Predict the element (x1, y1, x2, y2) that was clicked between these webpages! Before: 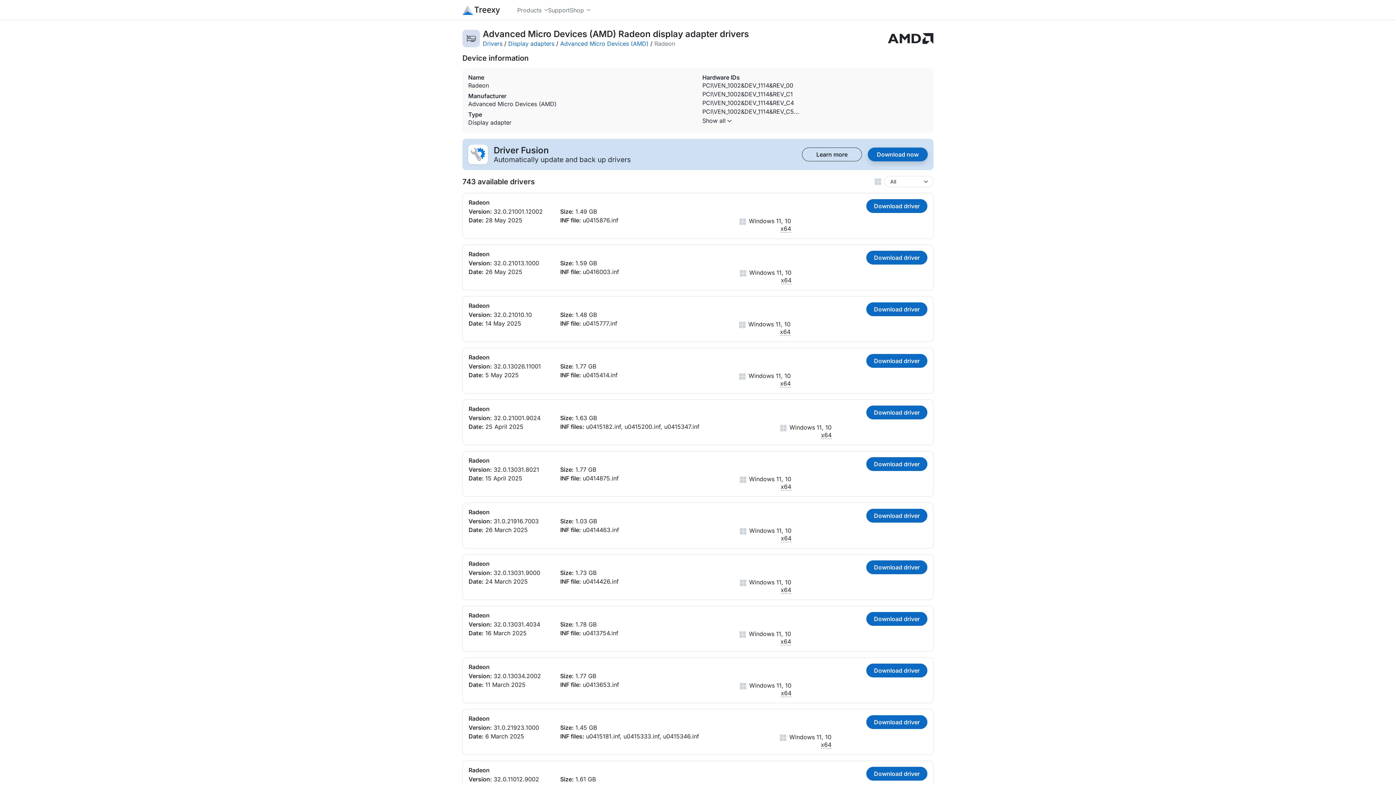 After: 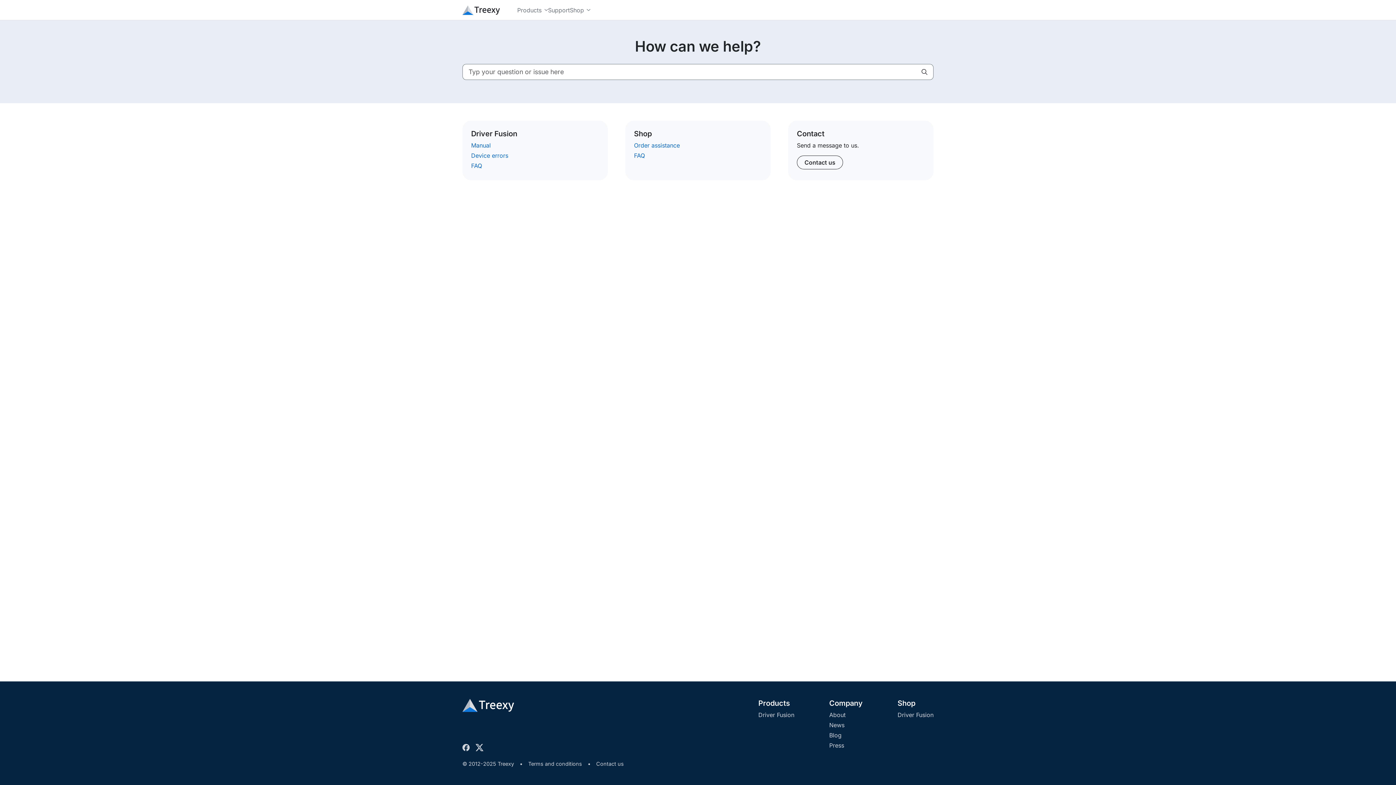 Action: bbox: (548, 0, 569, 20) label: Support